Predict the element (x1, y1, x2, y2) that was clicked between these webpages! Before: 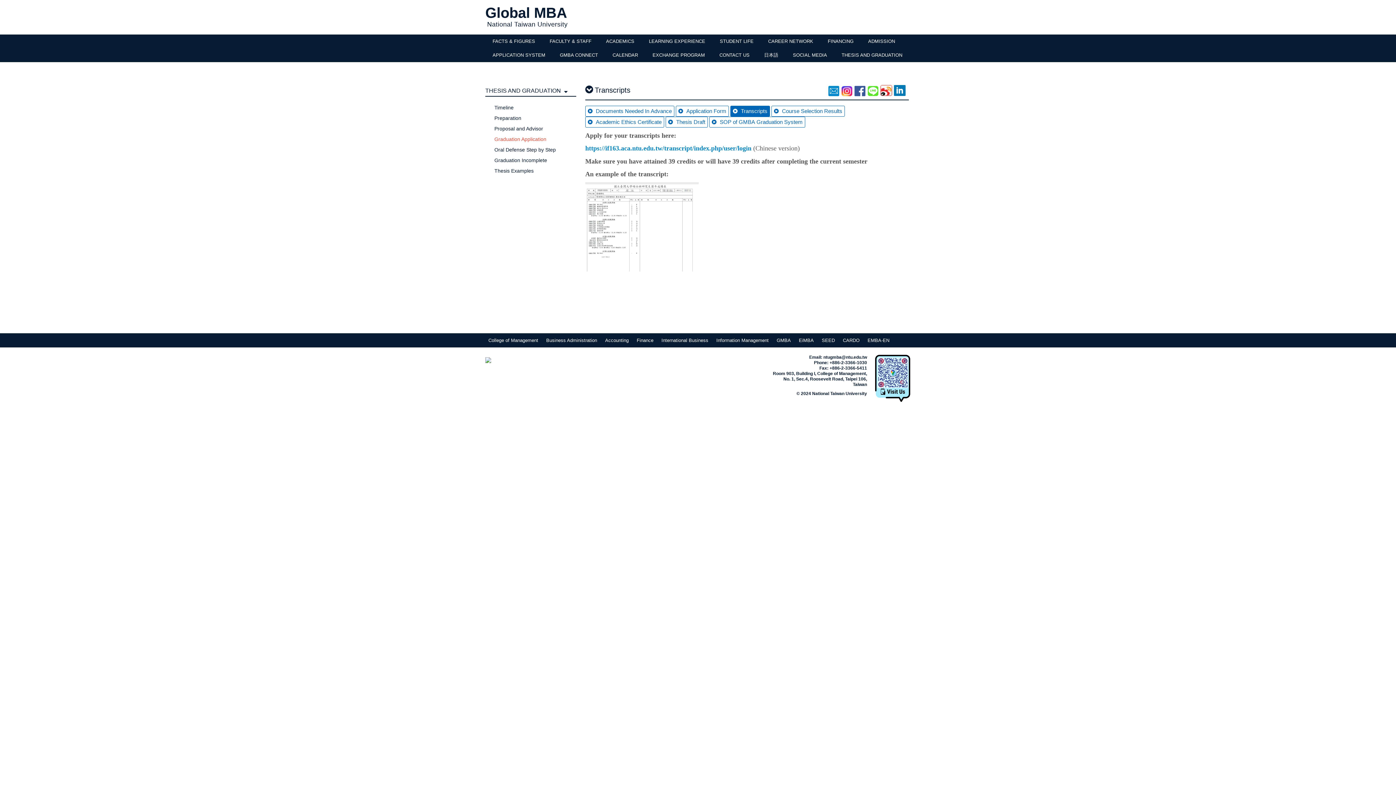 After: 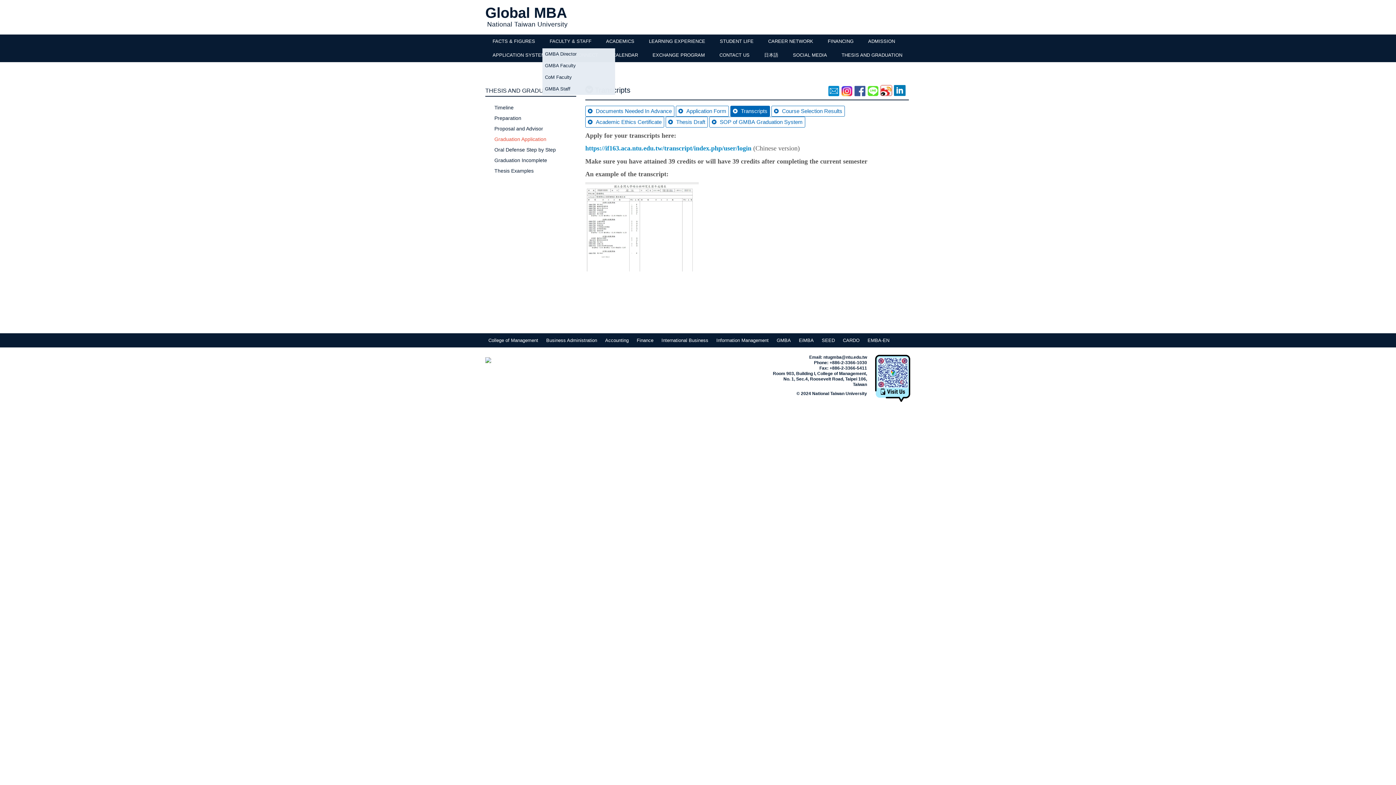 Action: label: FACULTY & STAFF bbox: (546, 34, 595, 48)